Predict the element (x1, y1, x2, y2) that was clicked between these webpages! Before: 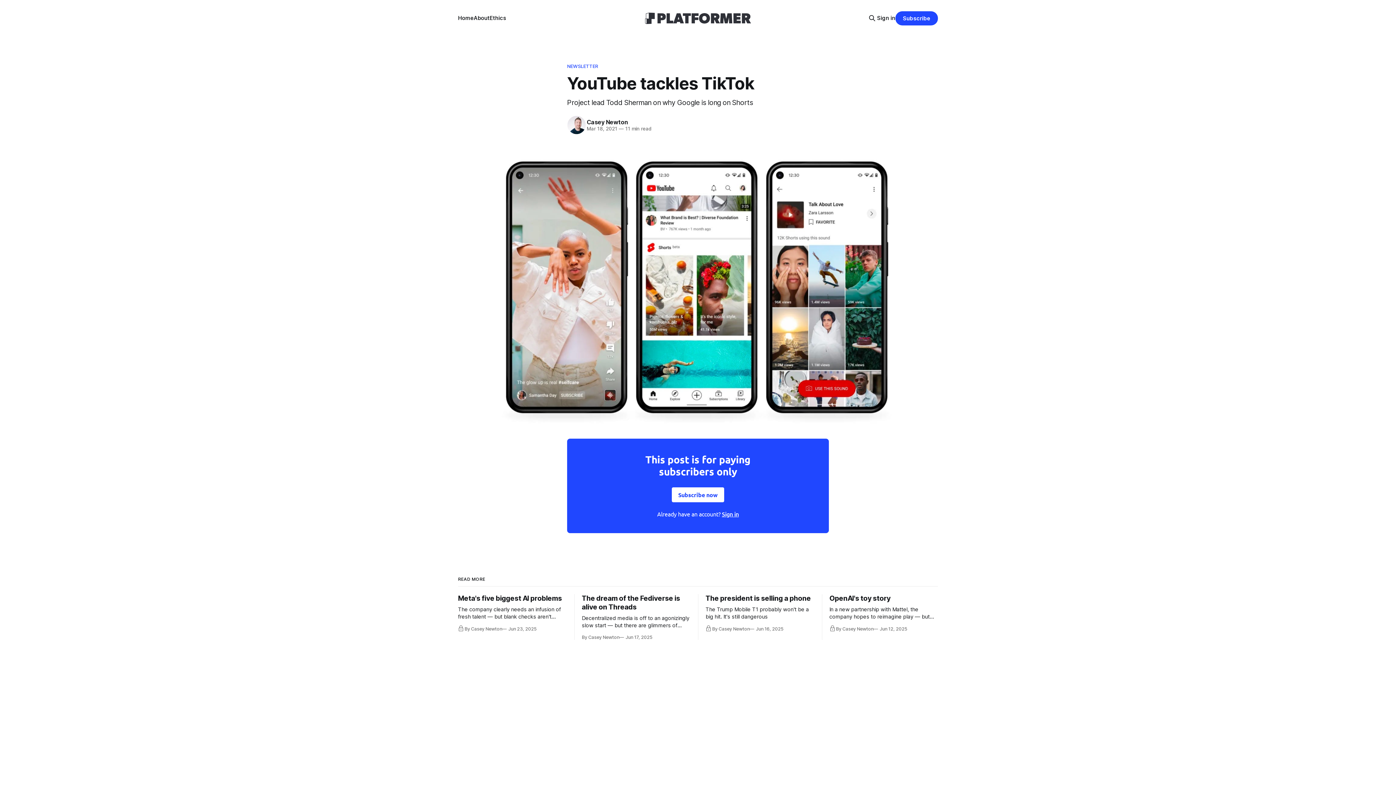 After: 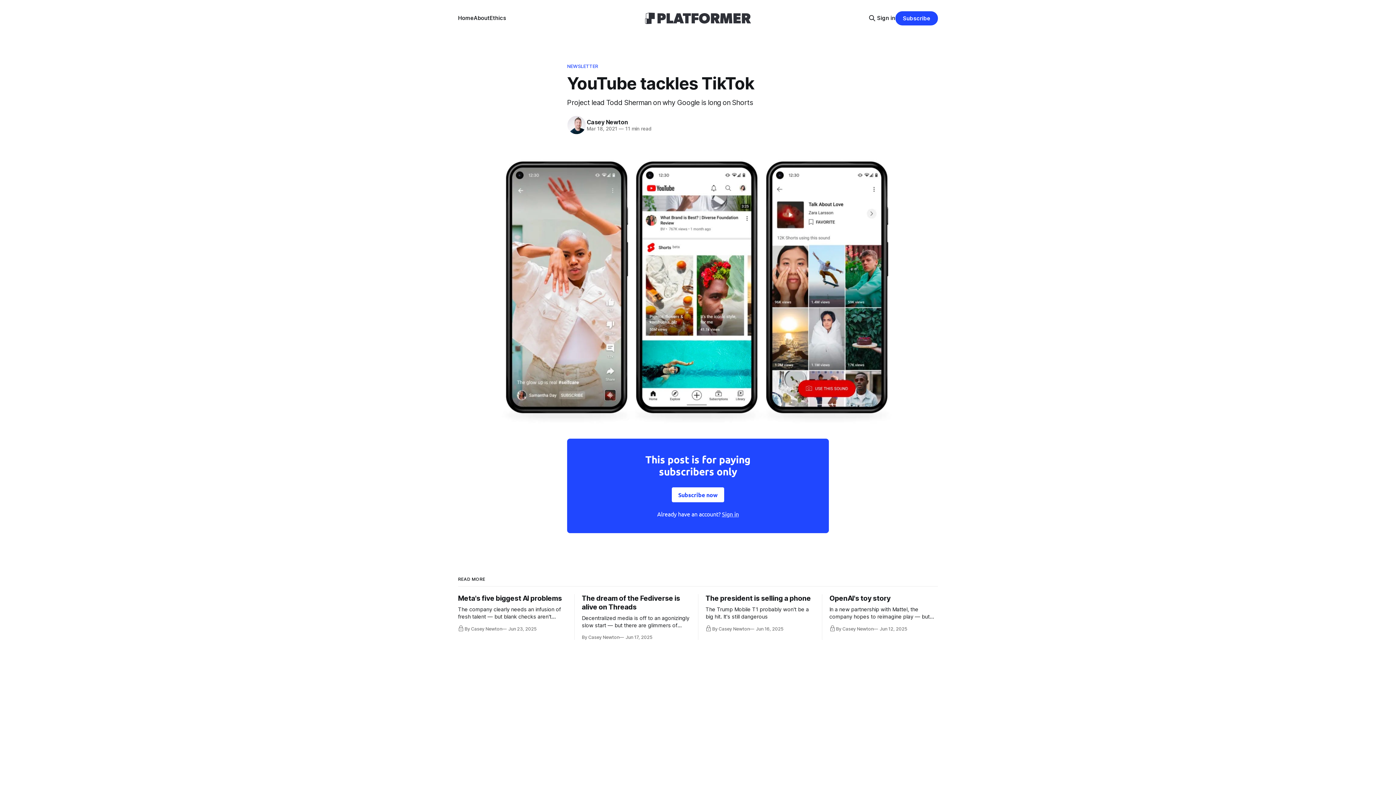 Action: label: Sign in bbox: (722, 510, 739, 518)